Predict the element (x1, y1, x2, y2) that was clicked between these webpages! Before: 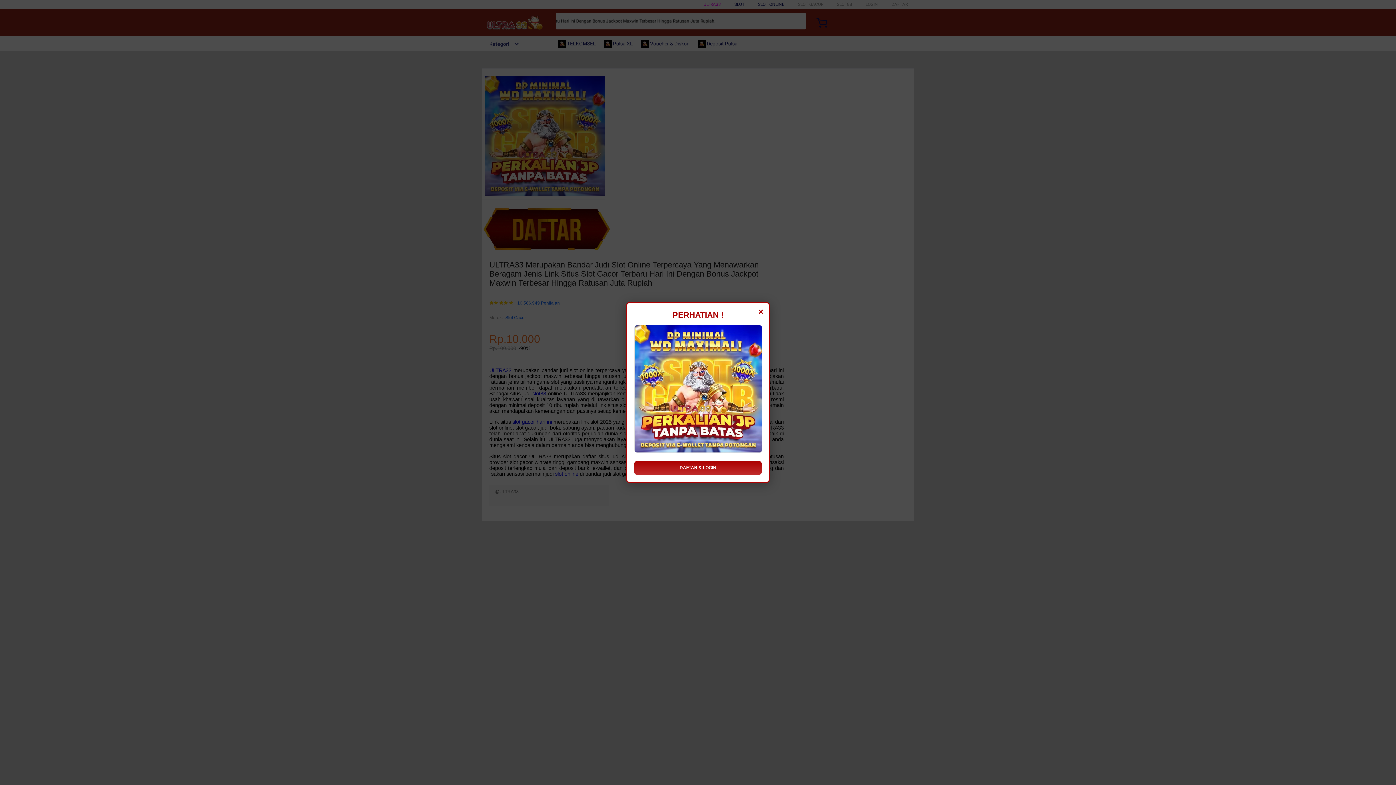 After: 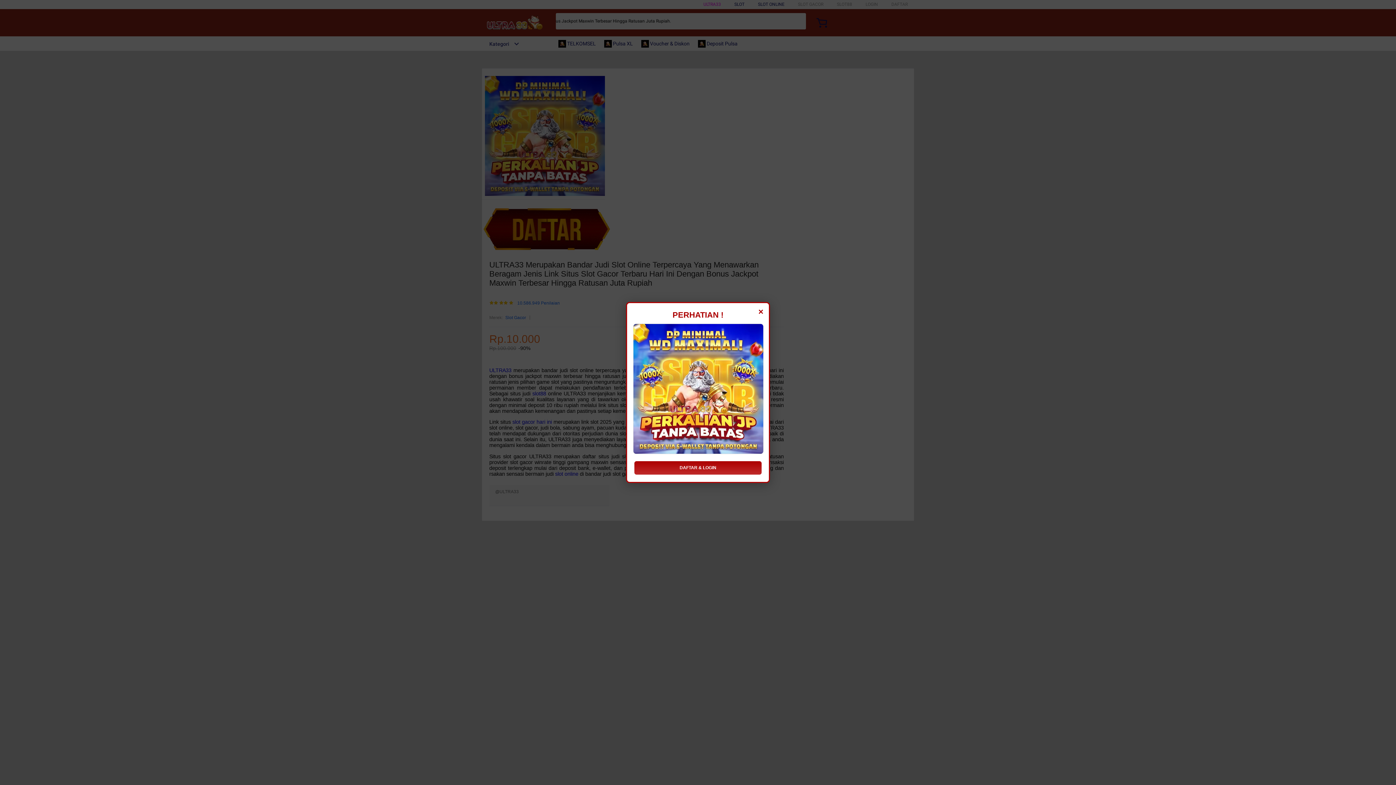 Action: bbox: (634, 449, 762, 454)